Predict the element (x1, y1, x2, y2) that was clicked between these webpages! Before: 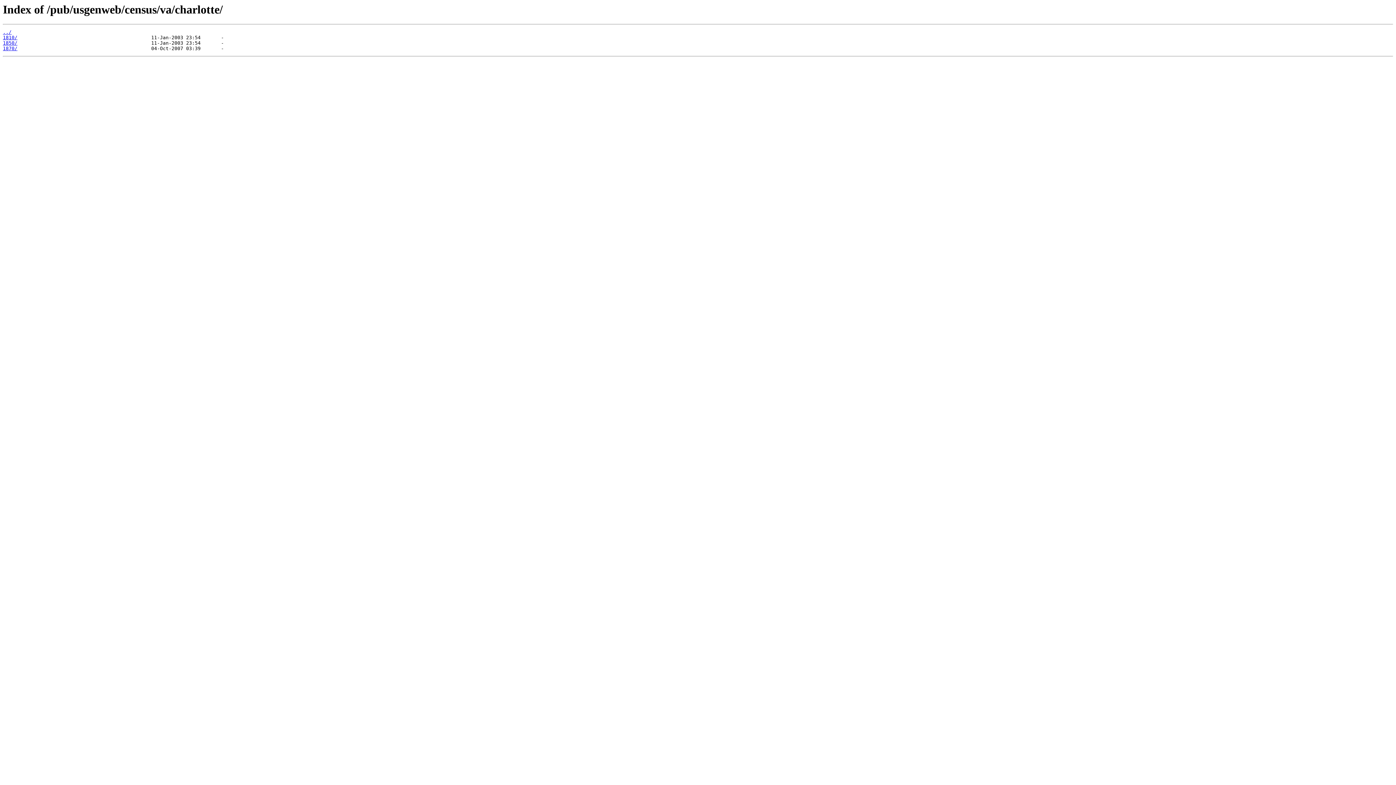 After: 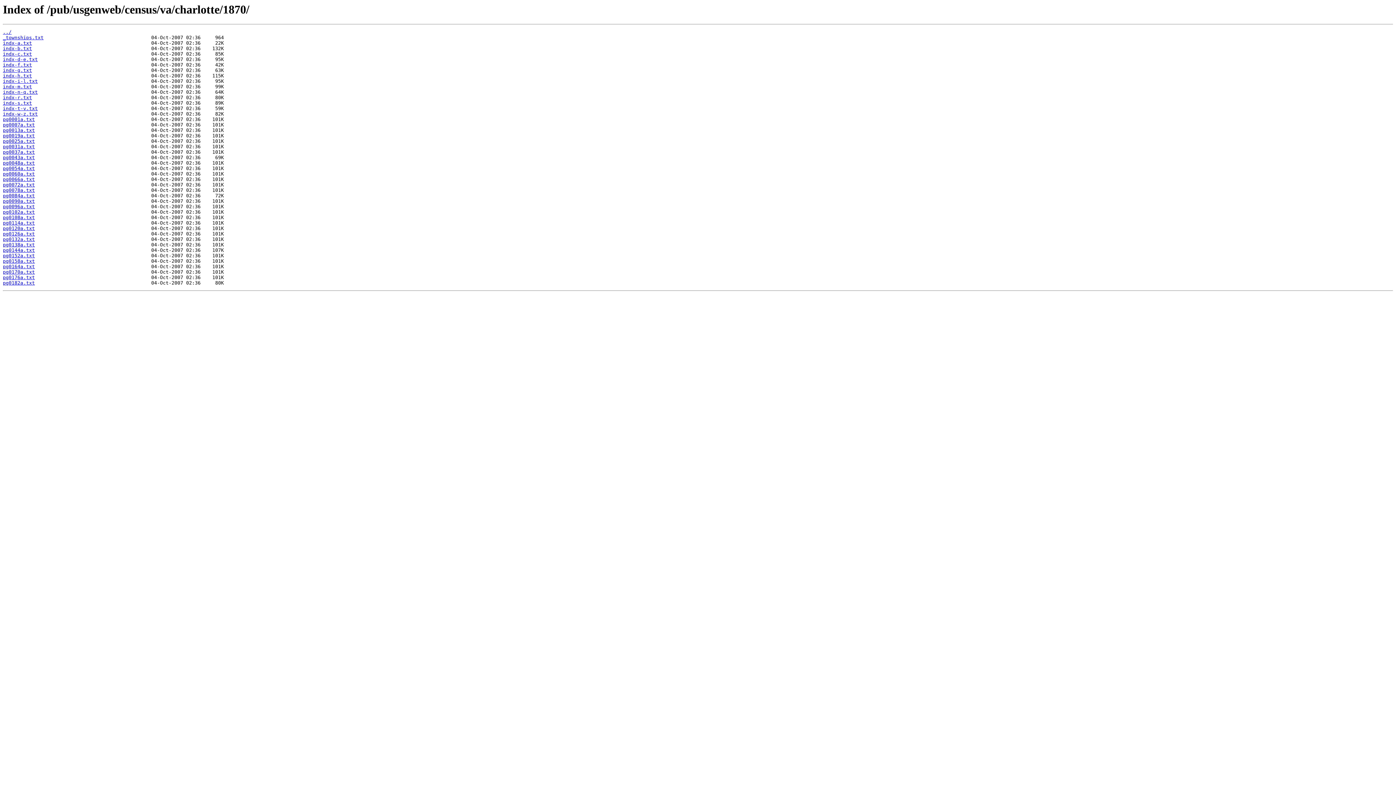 Action: label: 1870/ bbox: (2, 45, 17, 51)